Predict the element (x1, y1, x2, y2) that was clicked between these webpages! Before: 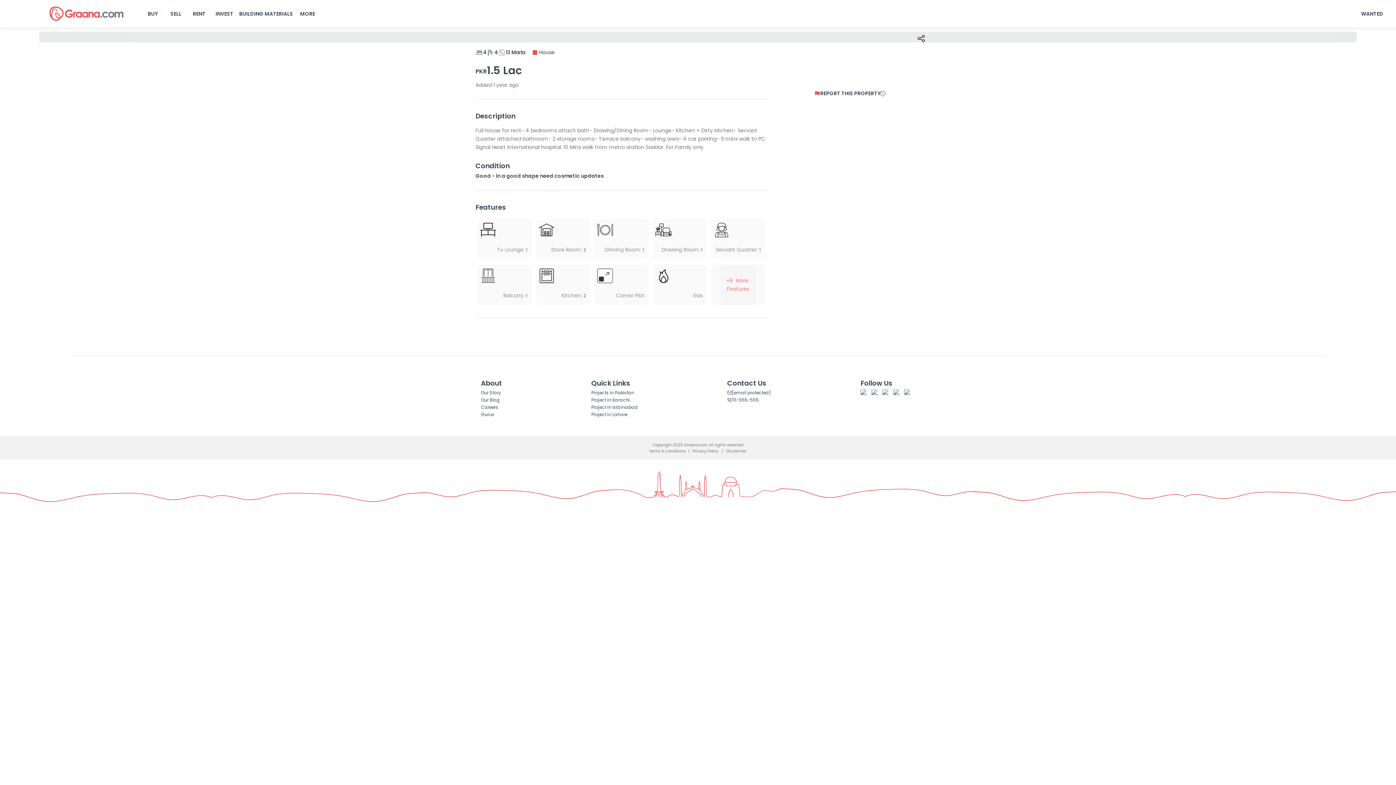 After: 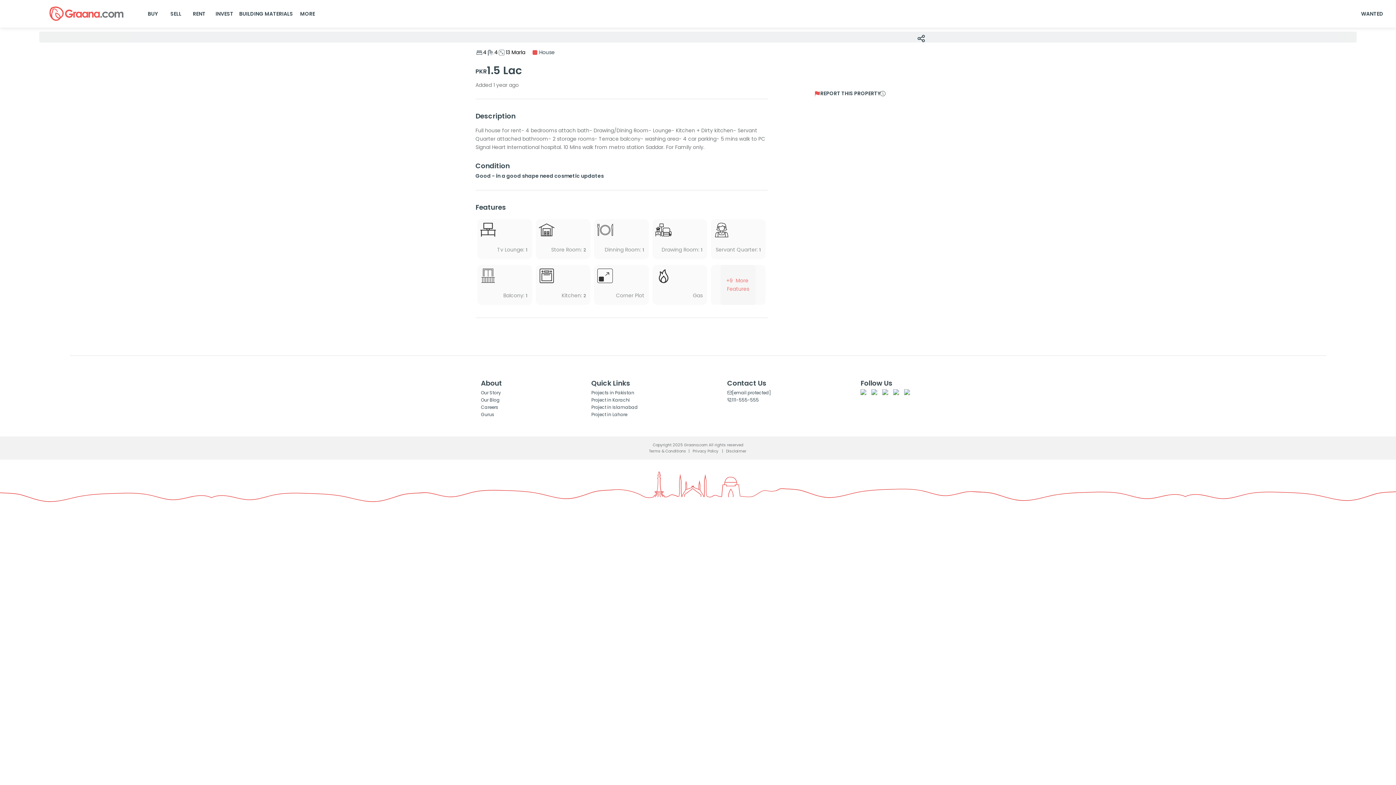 Action: label: SELL bbox: (164, 7, 187, 20)